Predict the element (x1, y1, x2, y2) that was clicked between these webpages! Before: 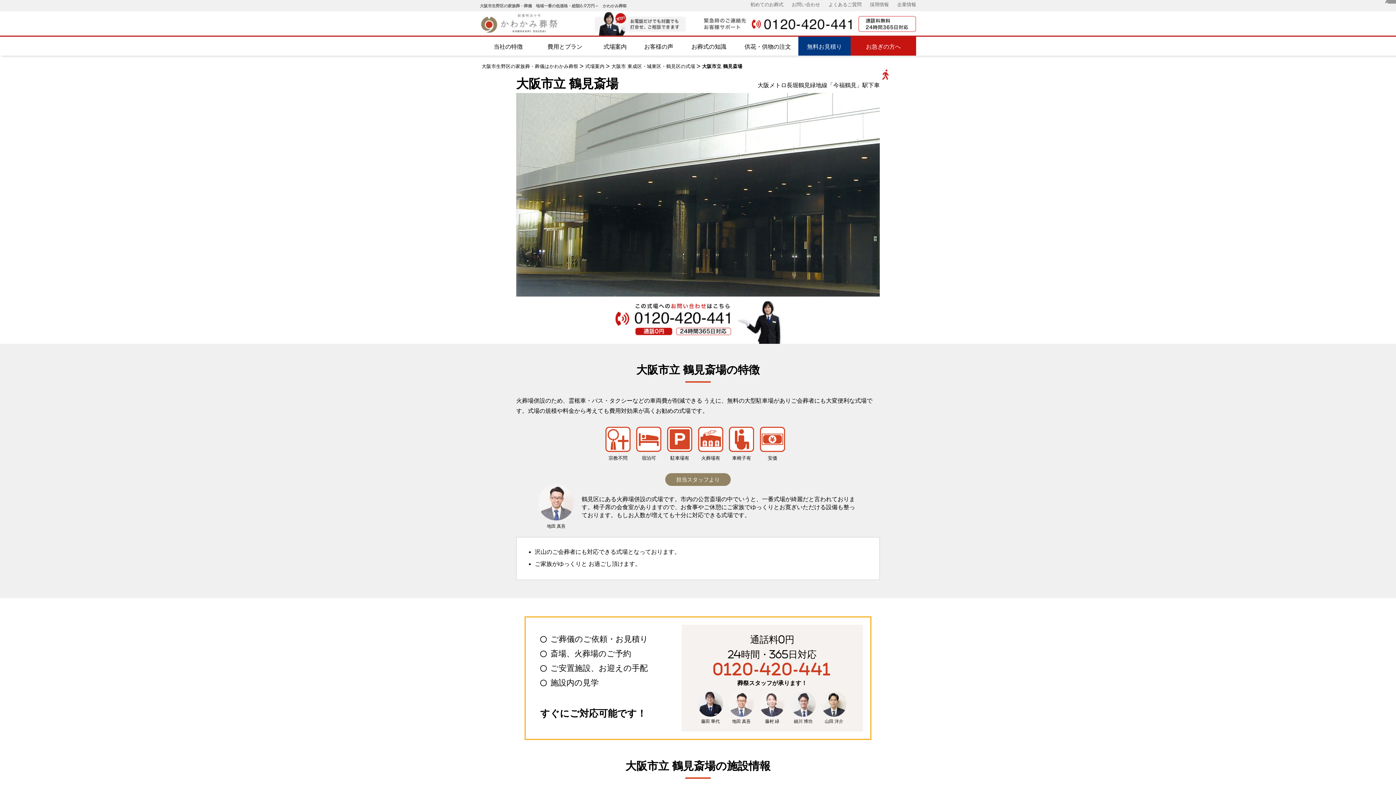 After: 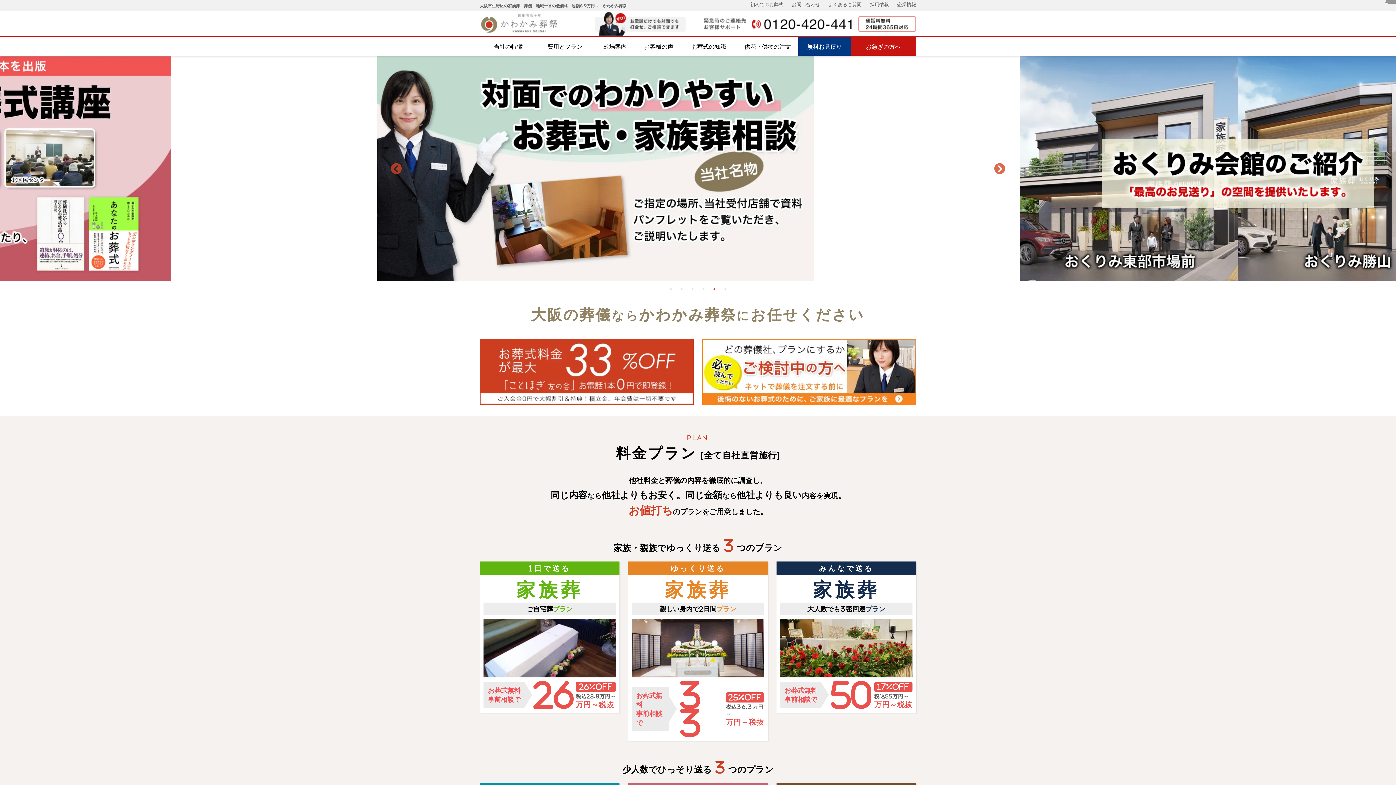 Action: label: 大阪市生野区の家族葬・葬儀はかわかみ葬祭 bbox: (481, 64, 578, 68)